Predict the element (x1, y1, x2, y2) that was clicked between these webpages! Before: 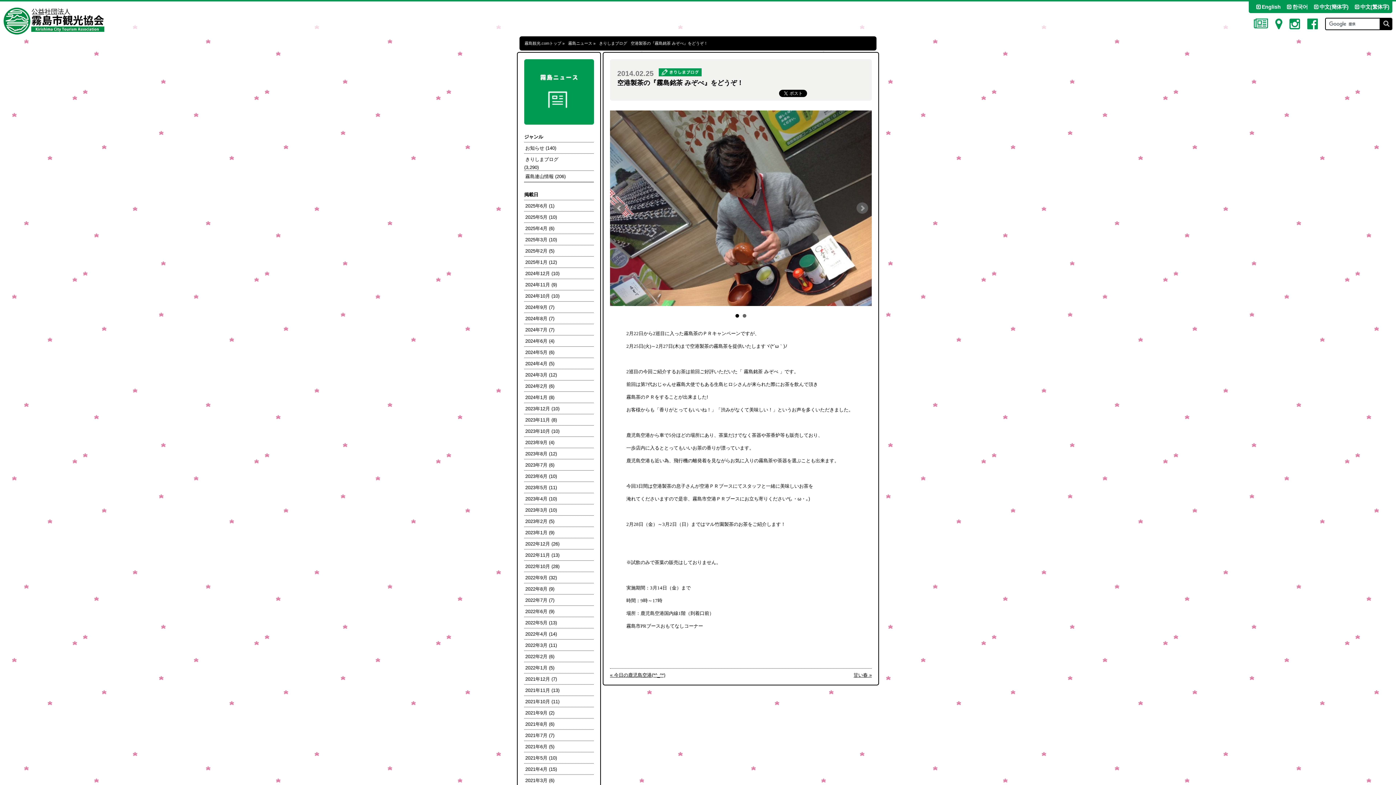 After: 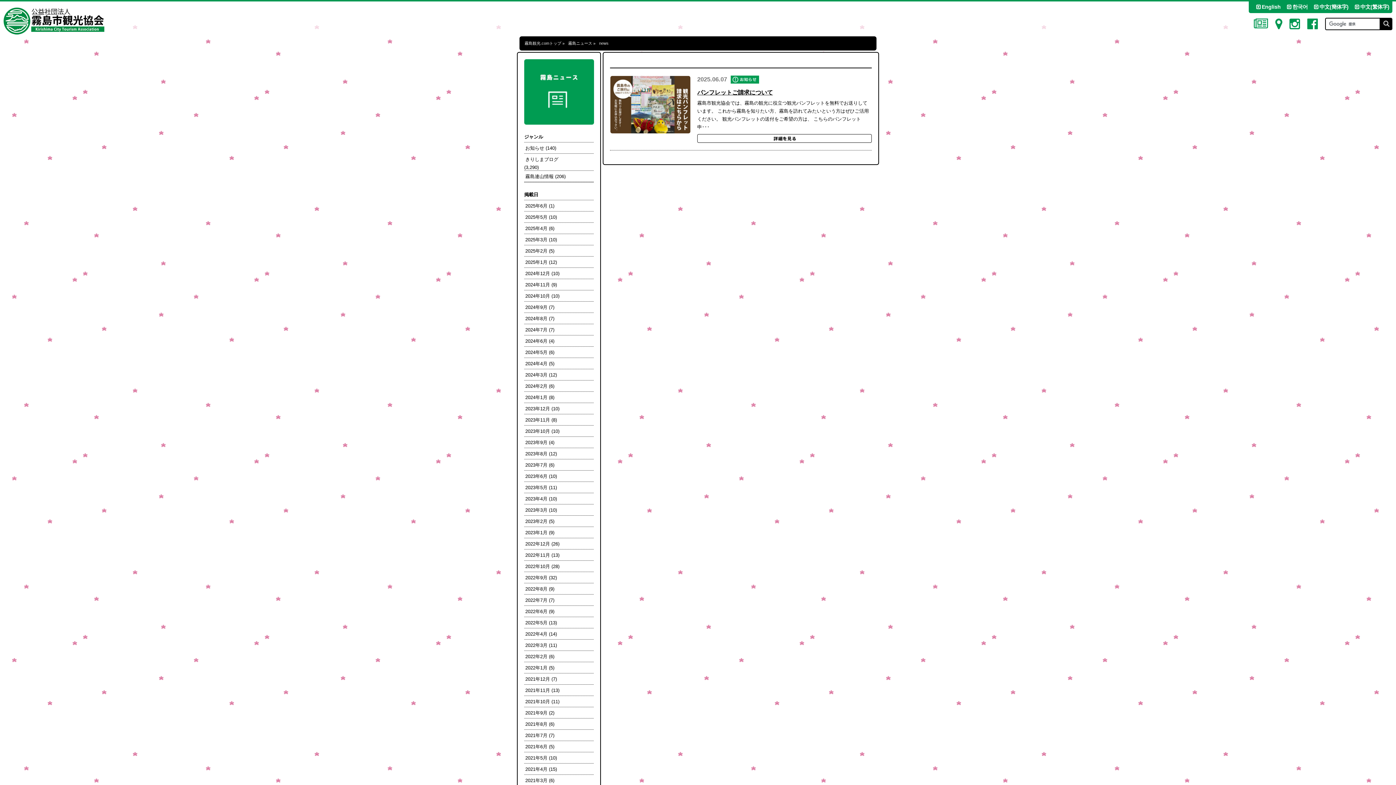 Action: label: 2025年6月 (1) bbox: (524, 200, 593, 211)